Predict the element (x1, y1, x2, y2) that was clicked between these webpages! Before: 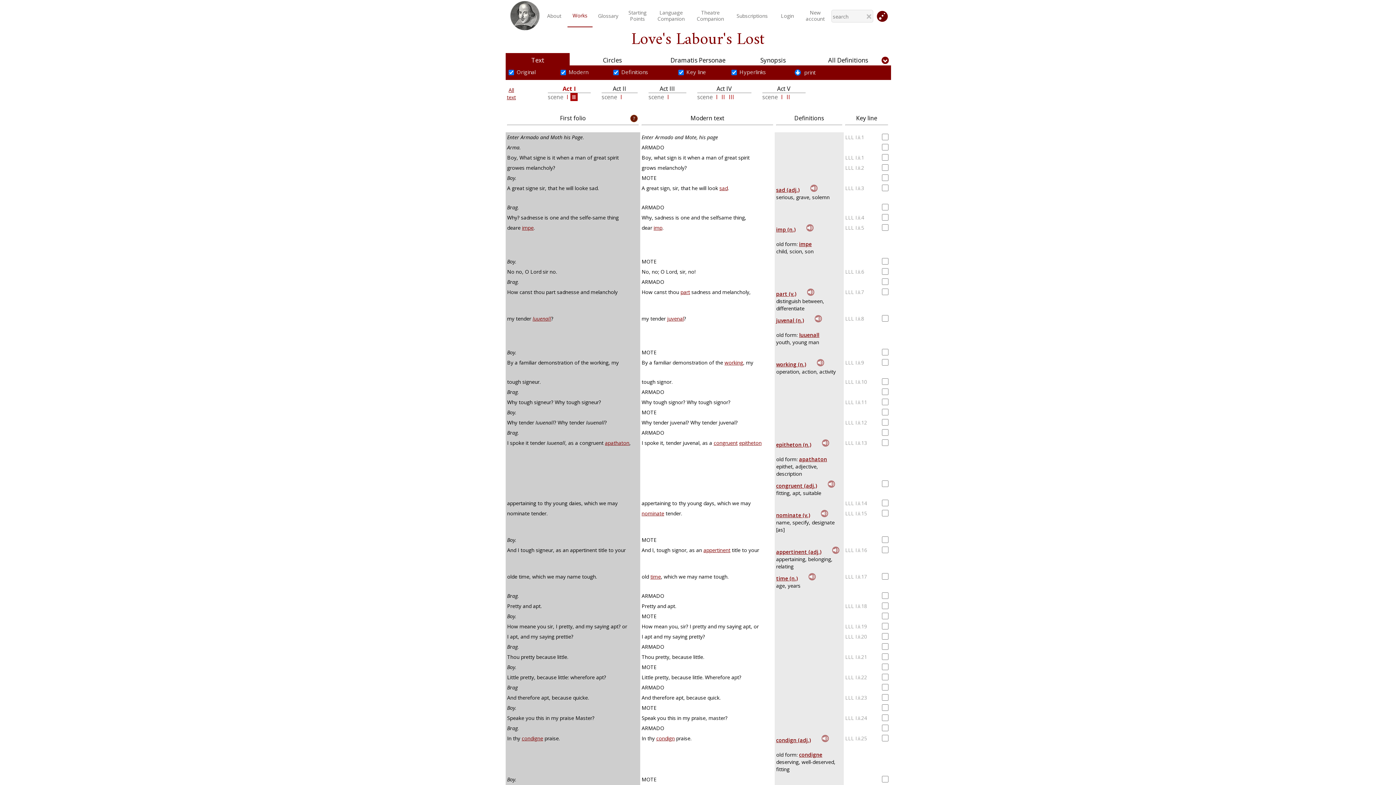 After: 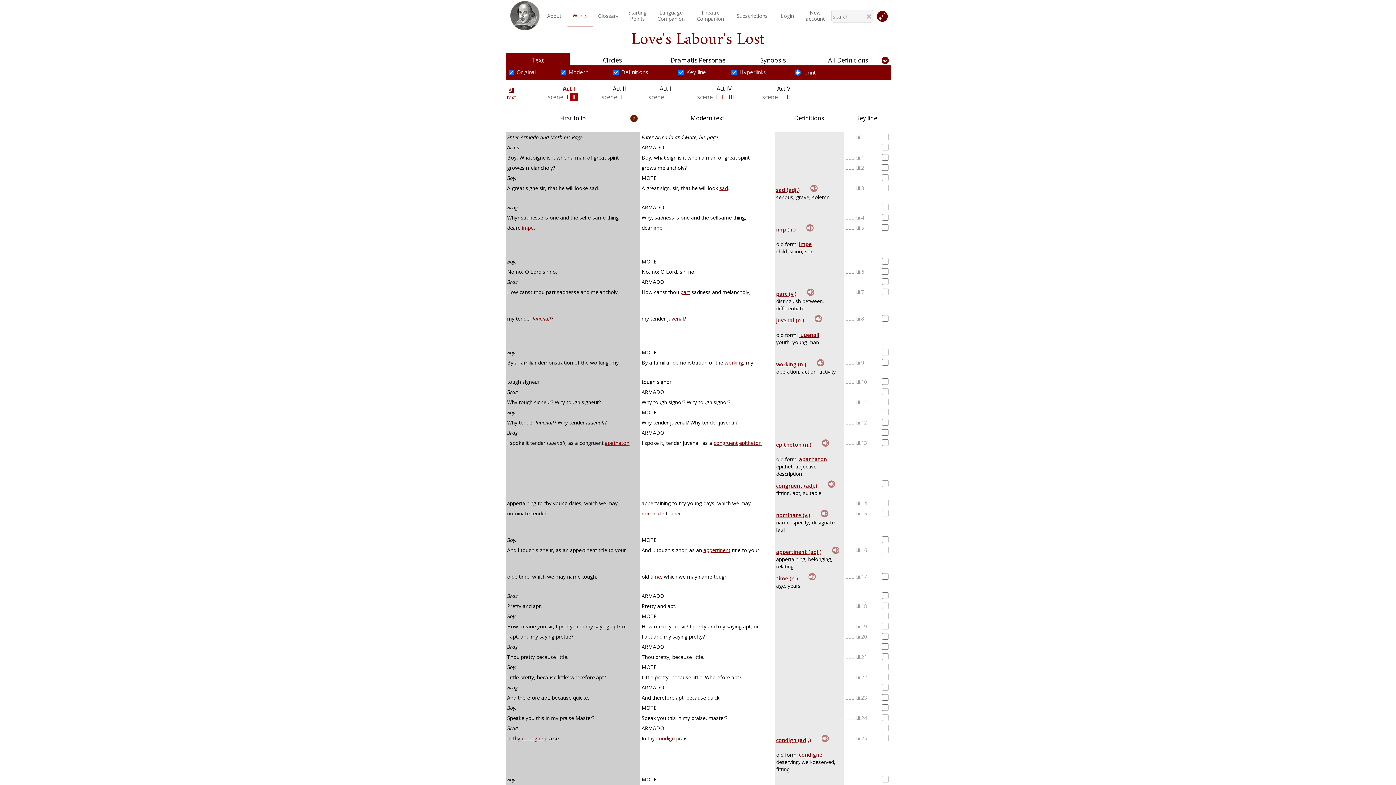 Action: bbox: (889, 484, 890, 484)